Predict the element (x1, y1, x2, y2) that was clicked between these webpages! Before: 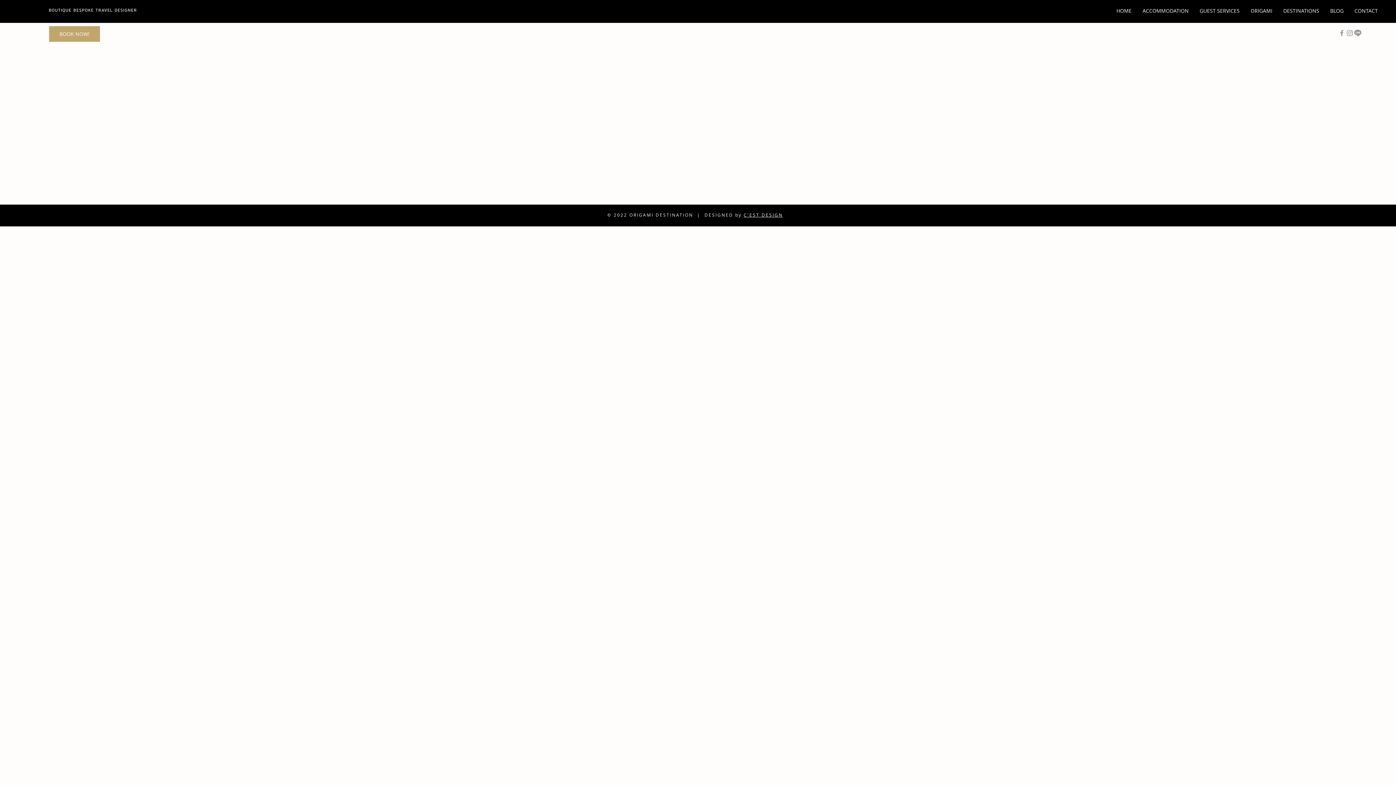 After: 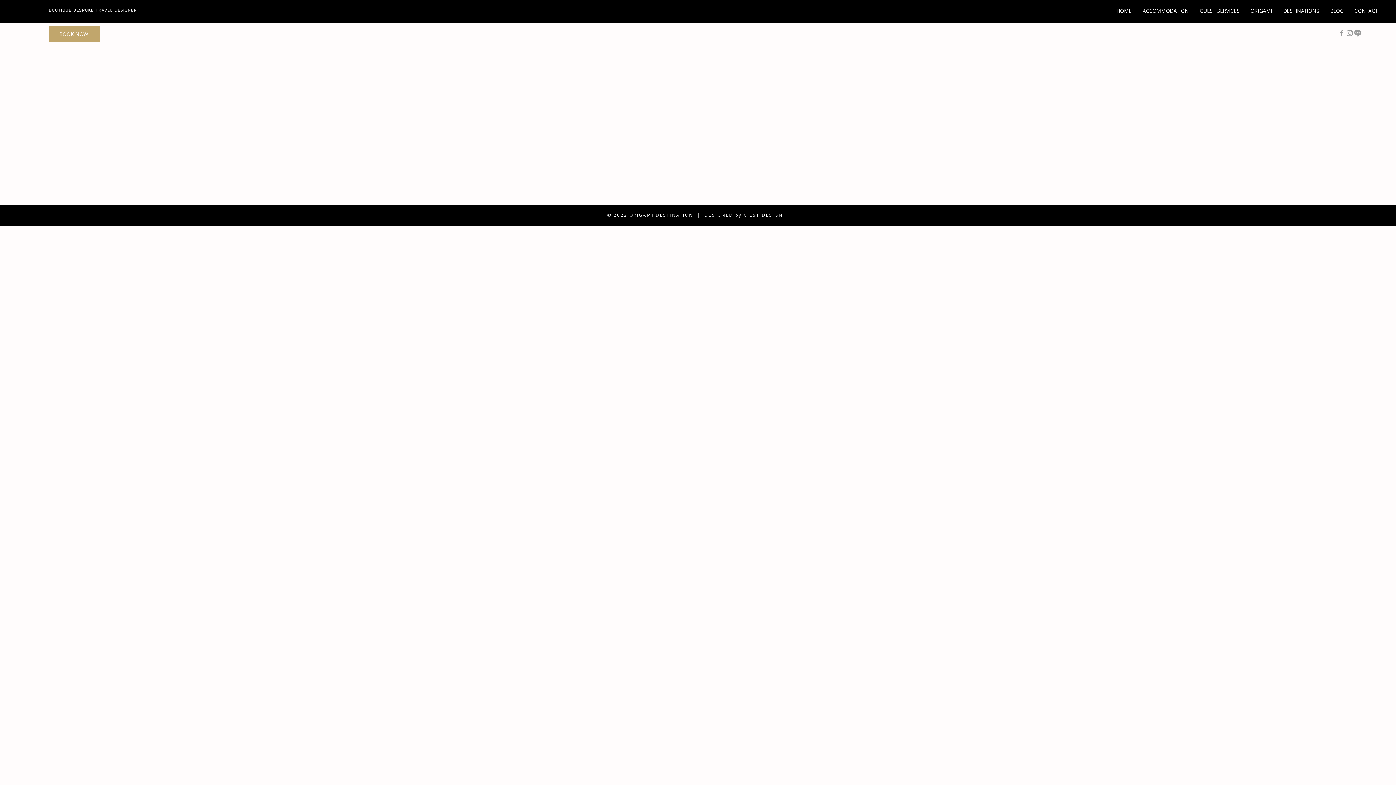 Action: bbox: (743, 212, 783, 217) label: C'EST DESIGN